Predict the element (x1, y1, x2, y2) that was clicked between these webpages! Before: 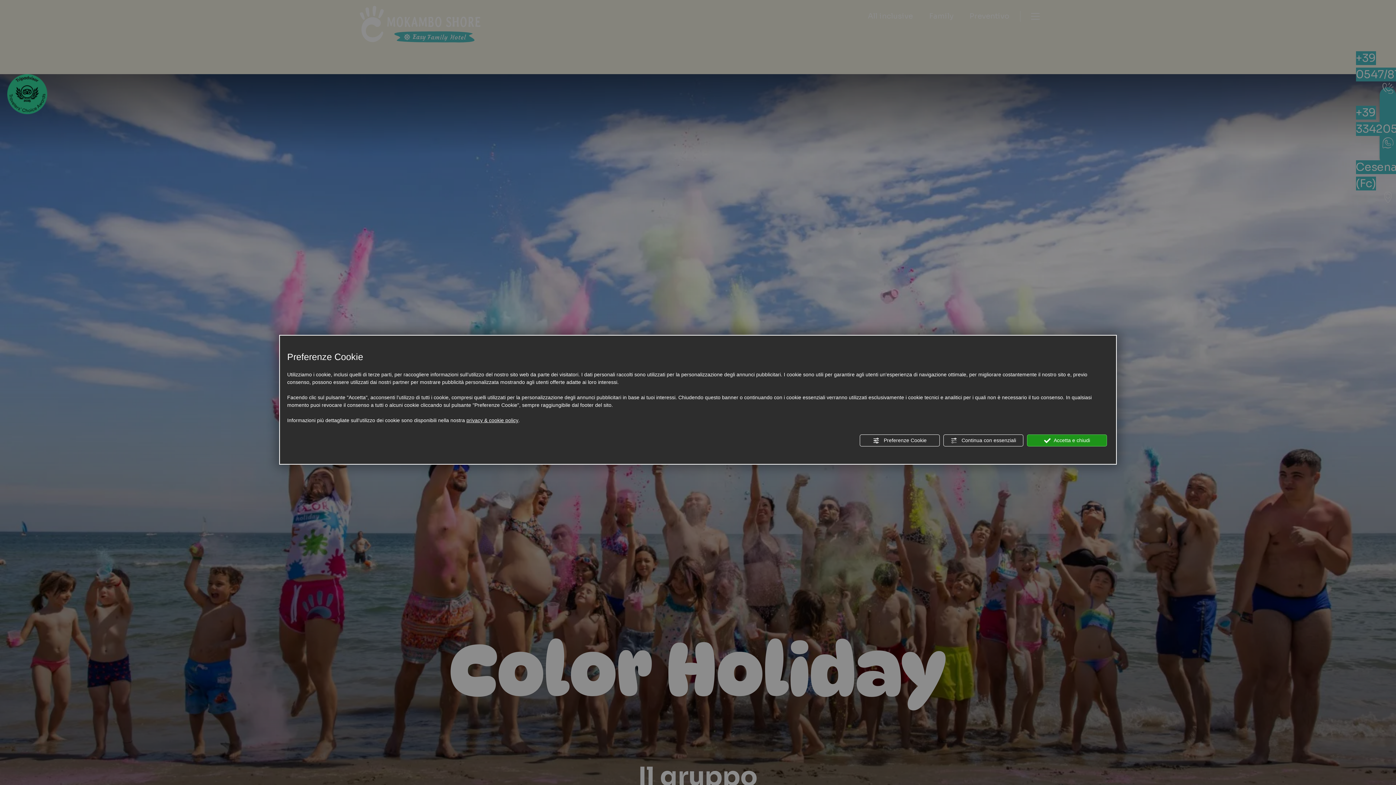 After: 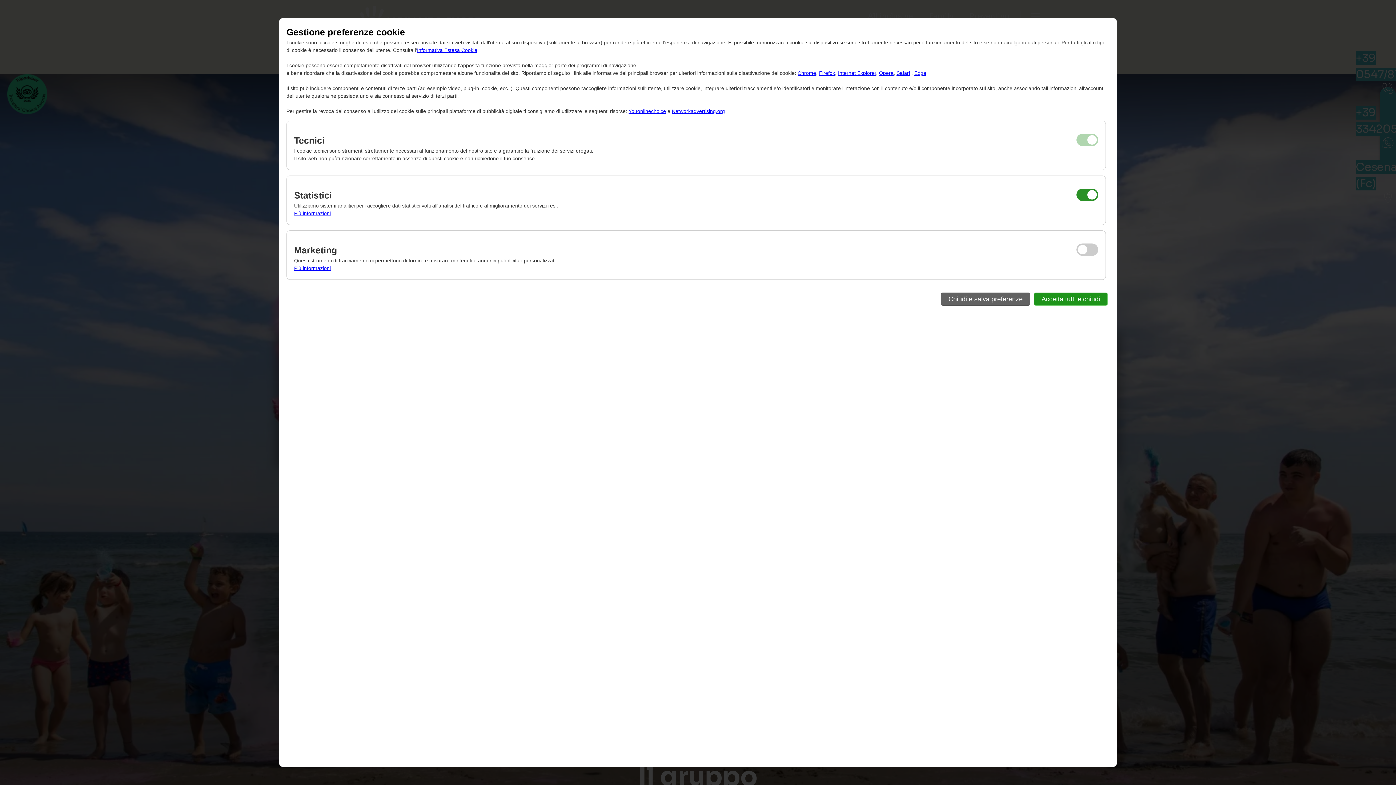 Action: label:  Preferenze Cookie bbox: (860, 434, 940, 446)